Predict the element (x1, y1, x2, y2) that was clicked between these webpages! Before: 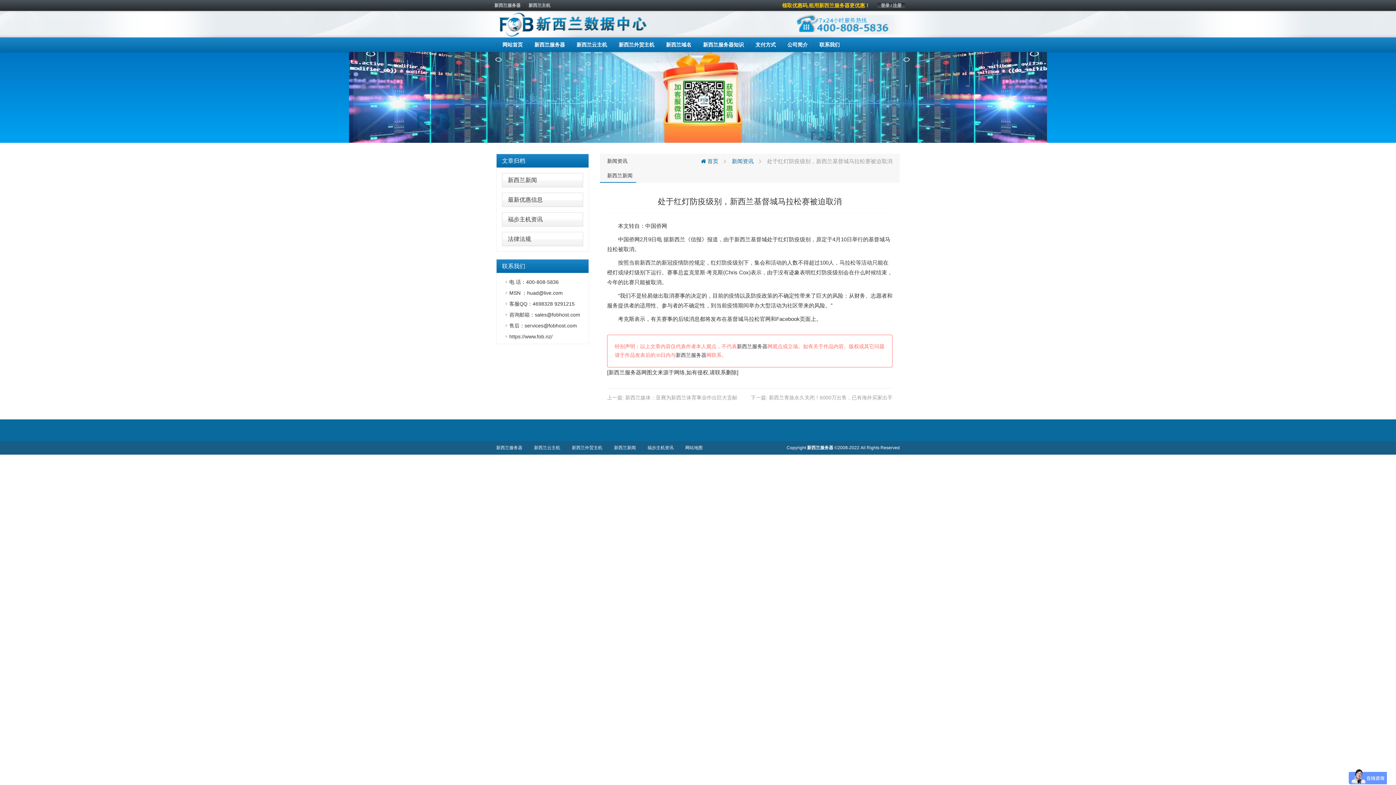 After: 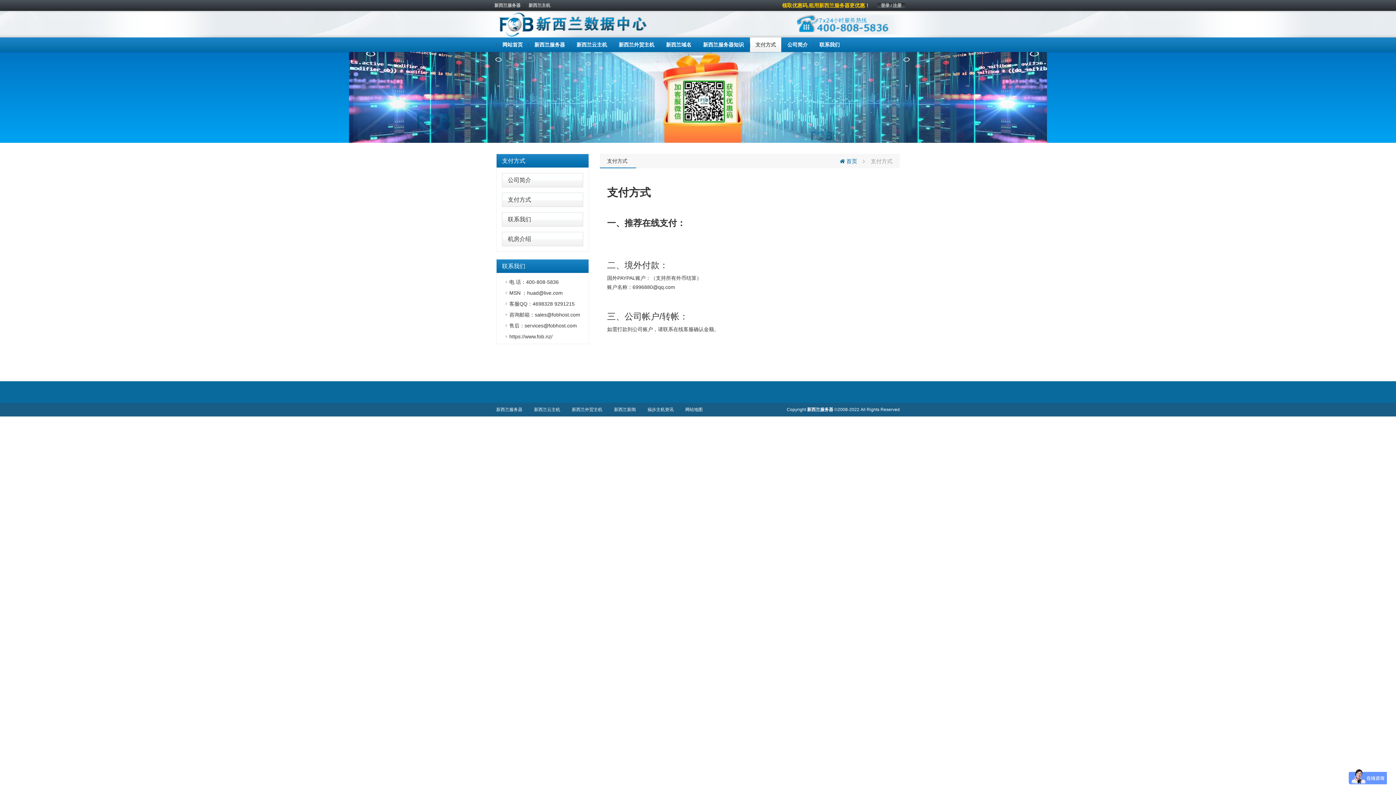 Action: label: 支付方式 bbox: (750, 37, 781, 52)